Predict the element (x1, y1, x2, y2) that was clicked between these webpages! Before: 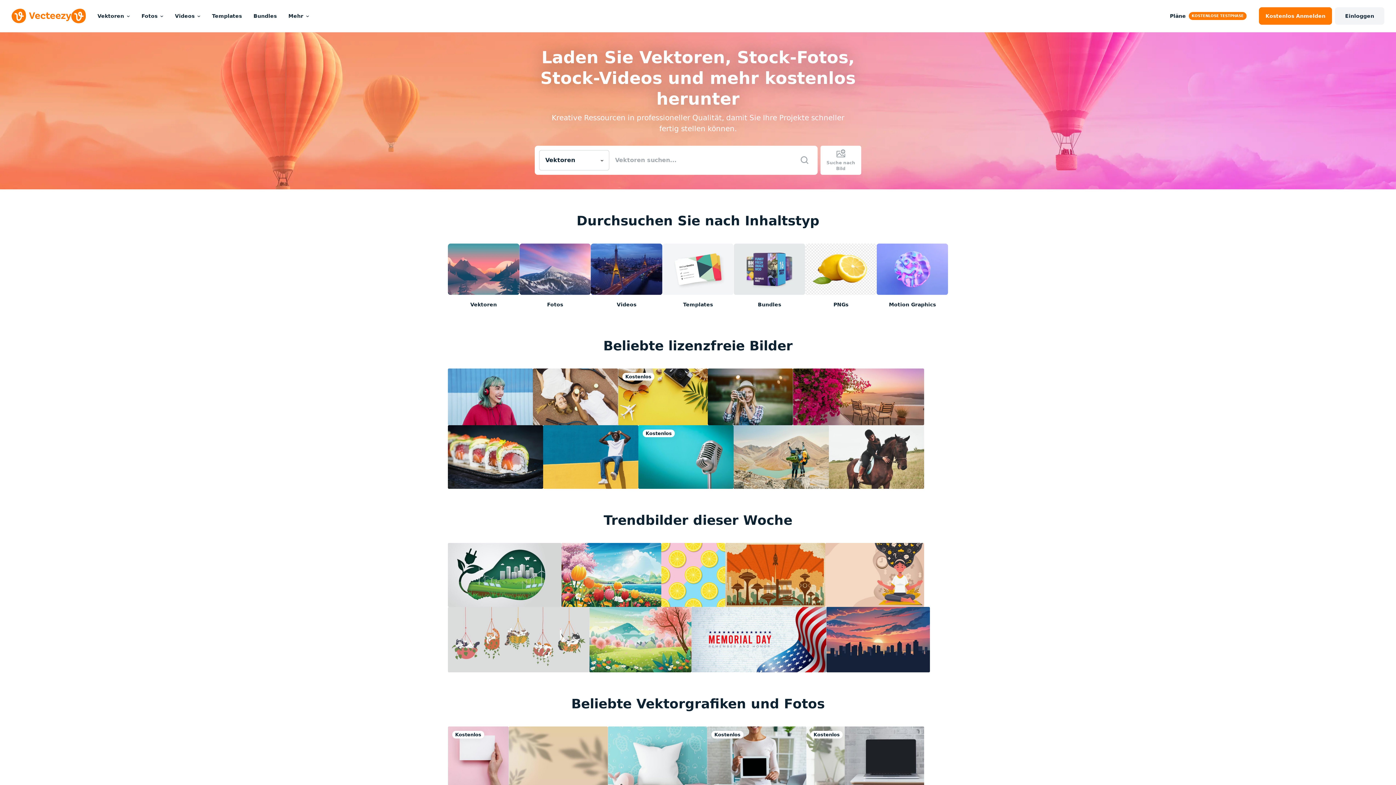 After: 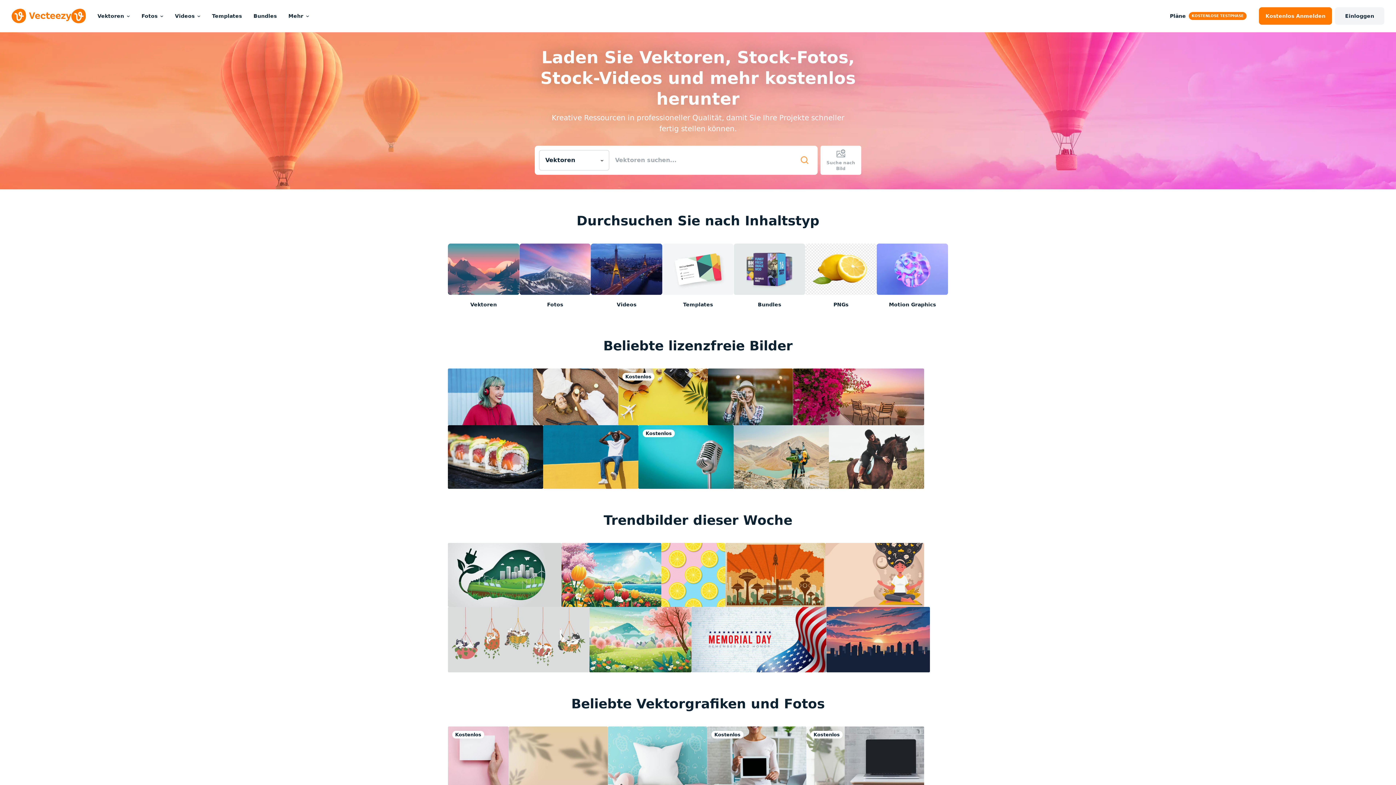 Action: bbox: (800, 155, 809, 164)